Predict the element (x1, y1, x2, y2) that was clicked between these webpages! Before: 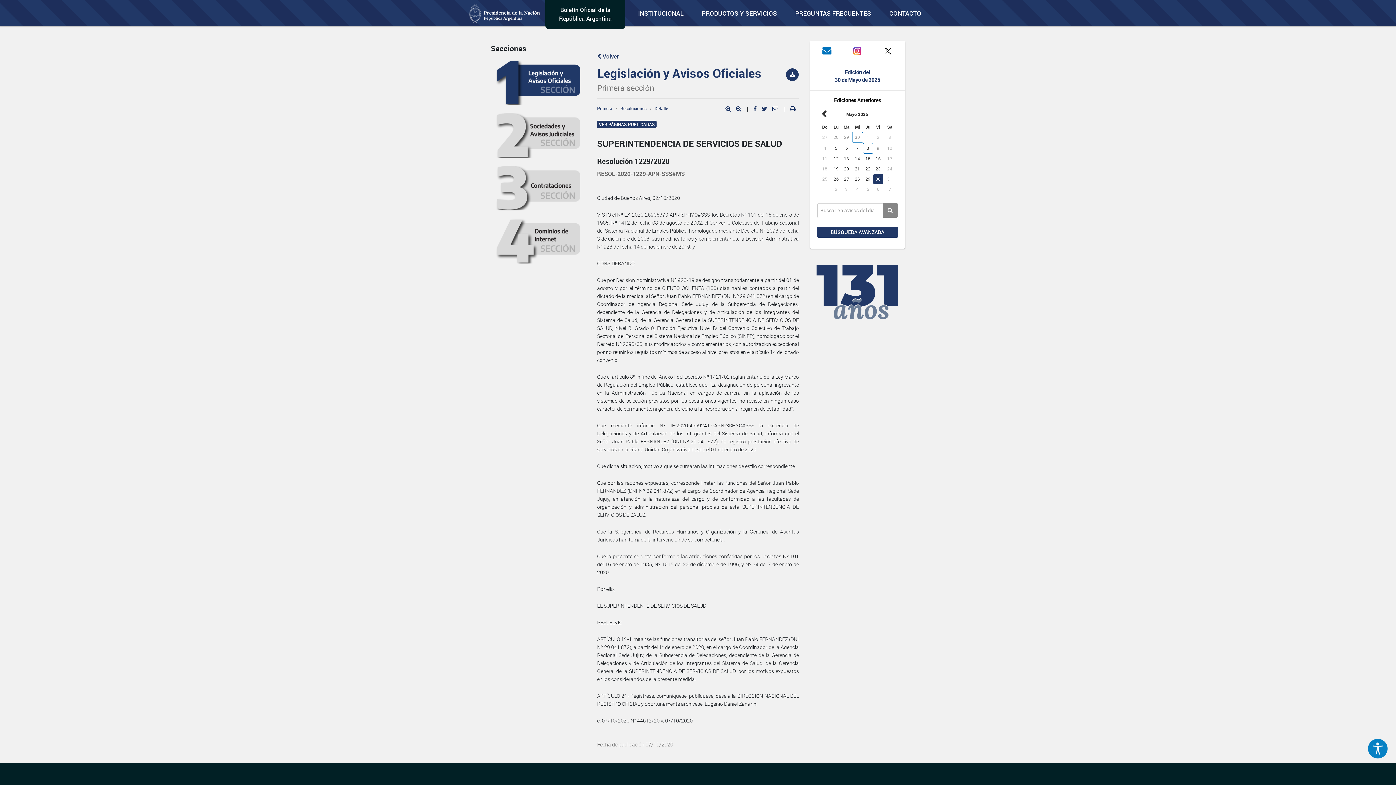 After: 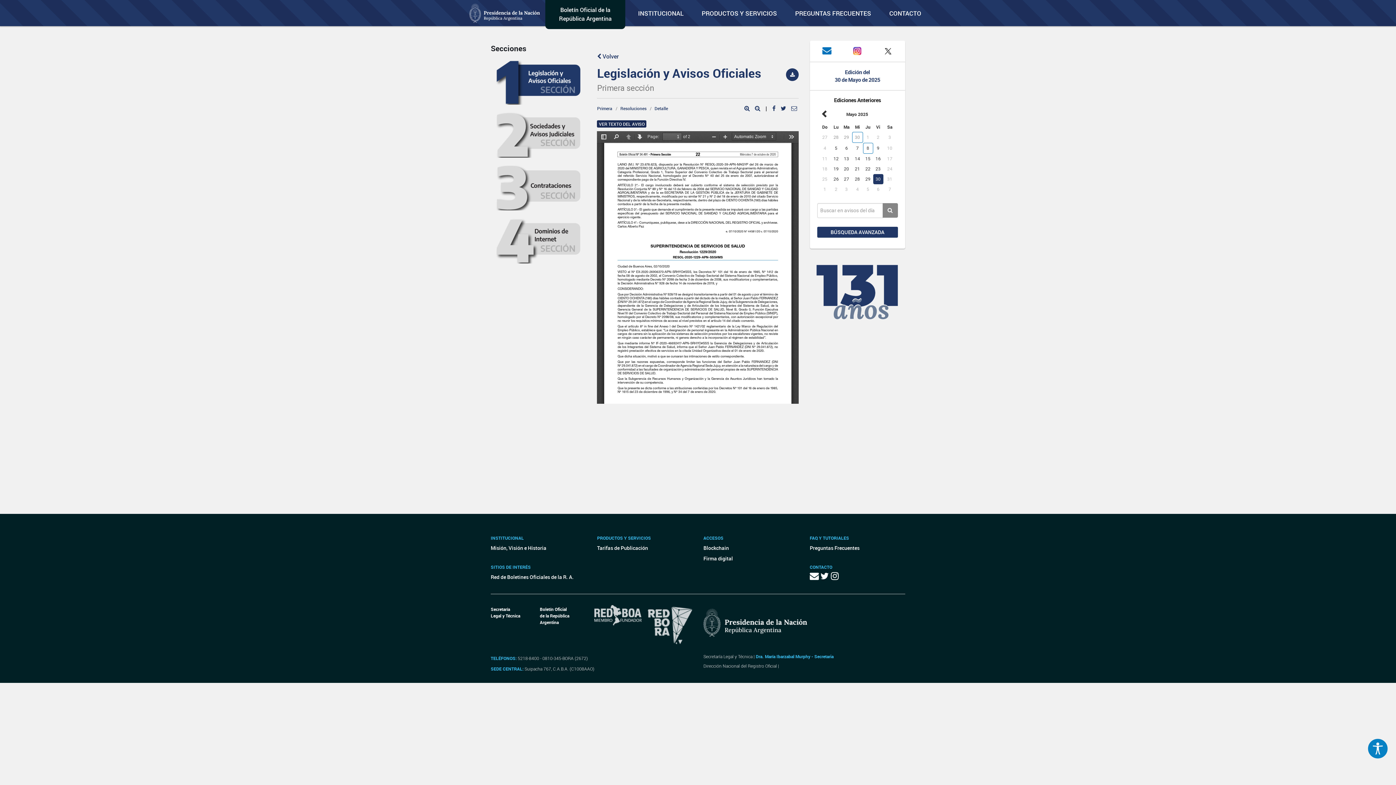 Action: label: VER PÁGINAS PUBLICADAS bbox: (597, 120, 656, 128)